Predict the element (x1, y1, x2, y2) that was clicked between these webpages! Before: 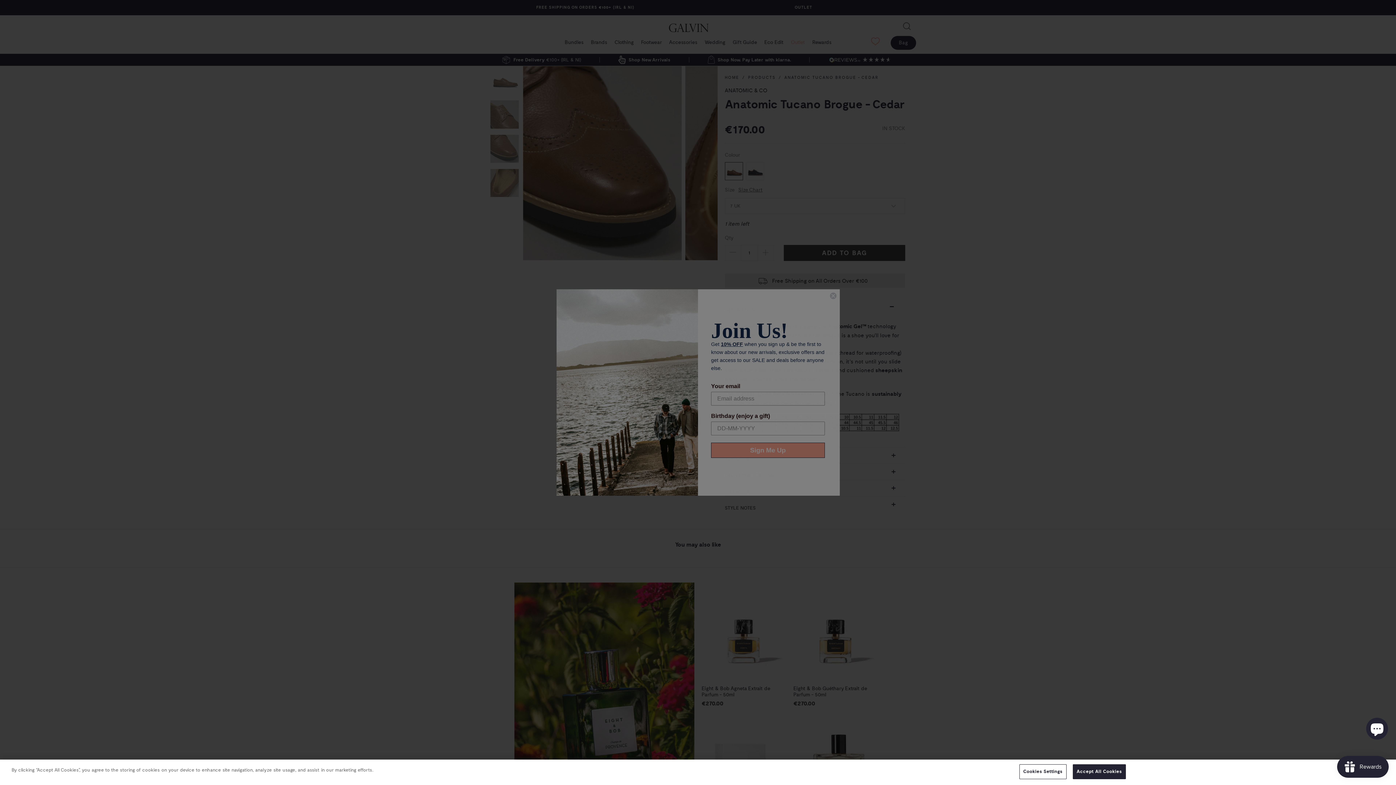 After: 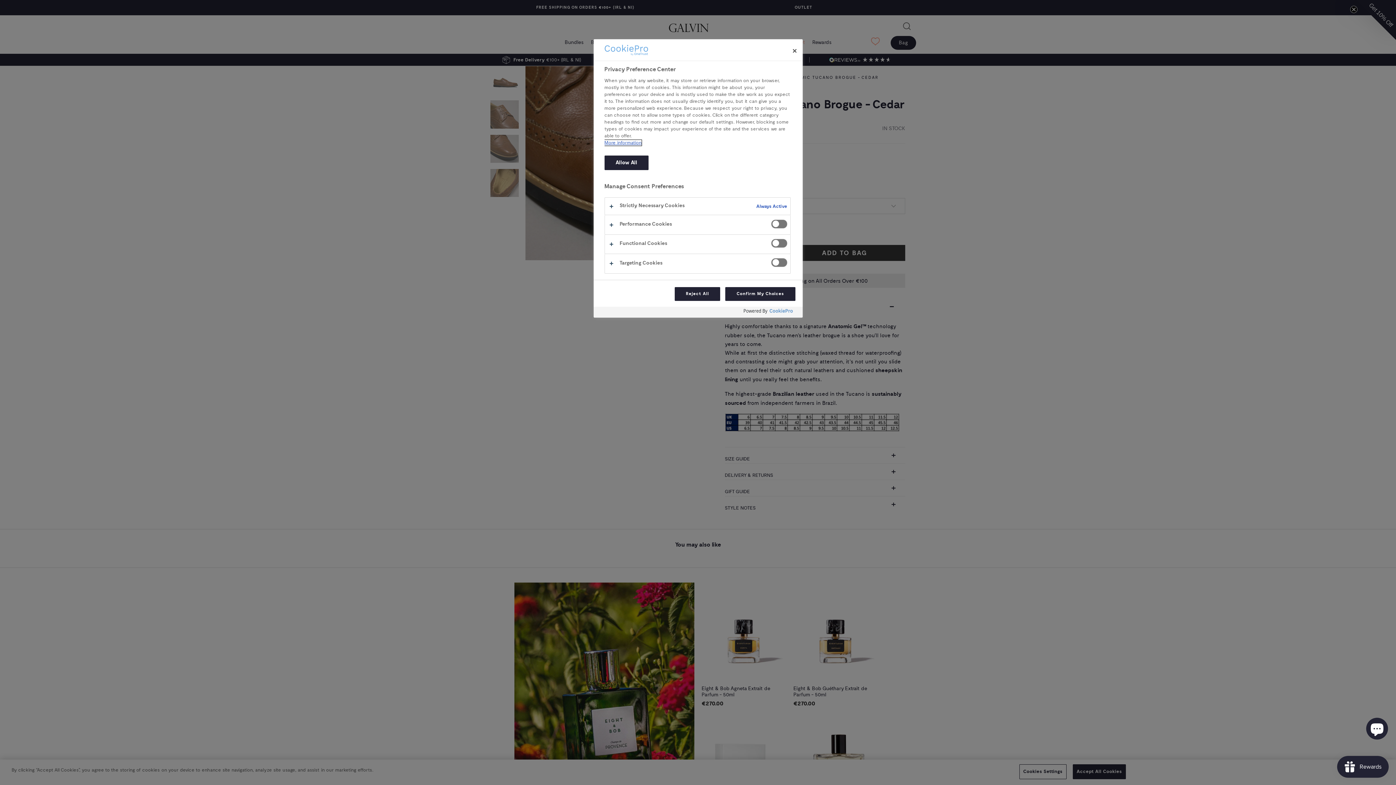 Action: bbox: (1019, 764, 1066, 779) label: Cookies Settings